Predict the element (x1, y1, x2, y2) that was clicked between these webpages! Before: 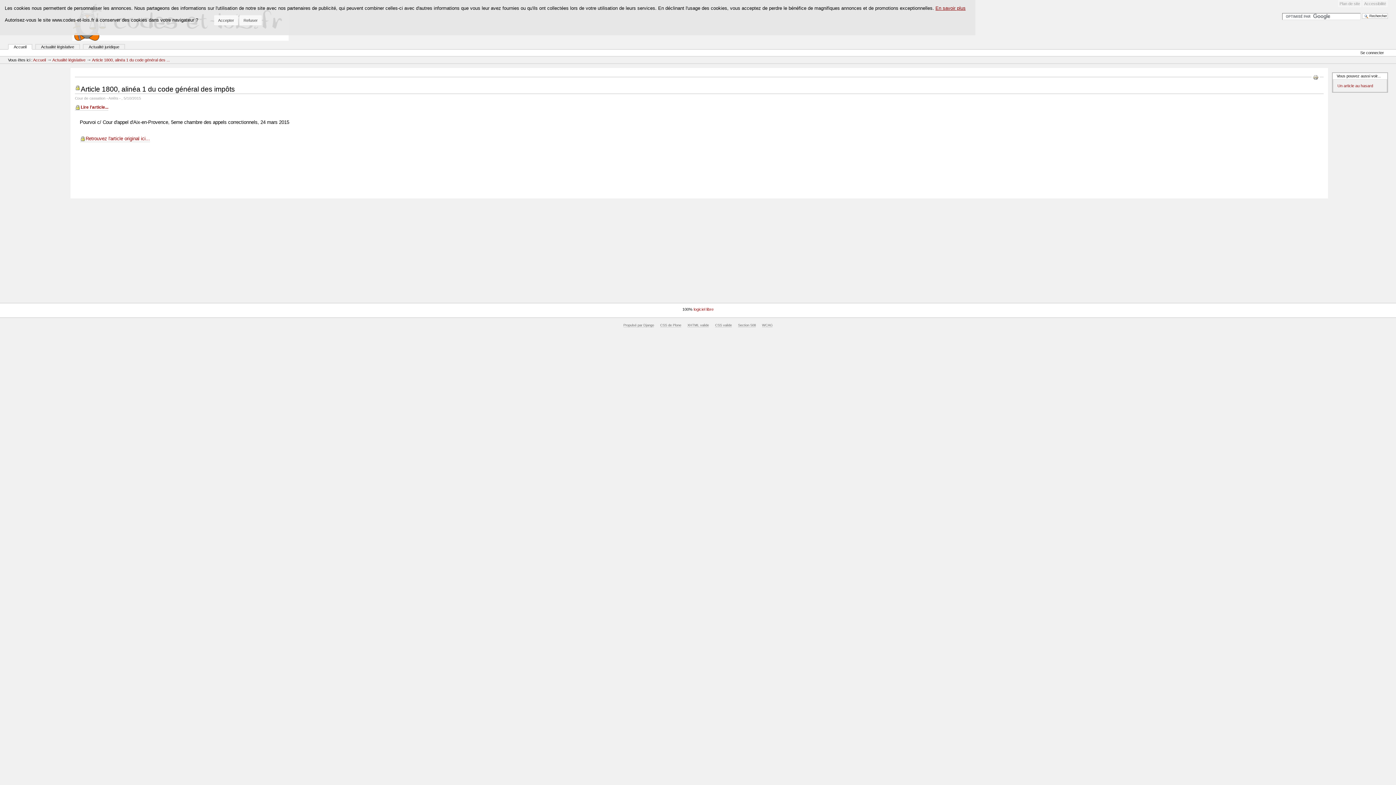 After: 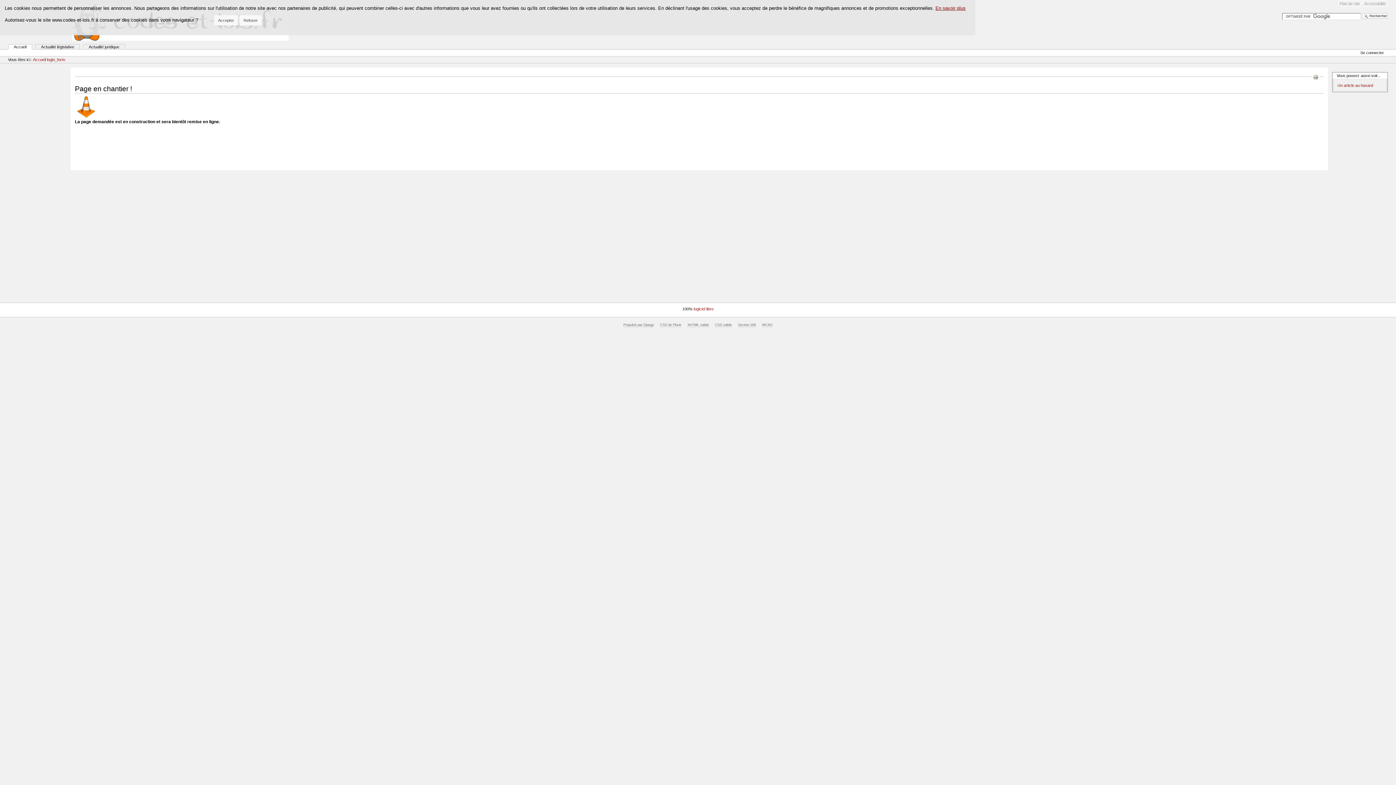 Action: label: Se connecter bbox: (1360, 50, 1384, 54)